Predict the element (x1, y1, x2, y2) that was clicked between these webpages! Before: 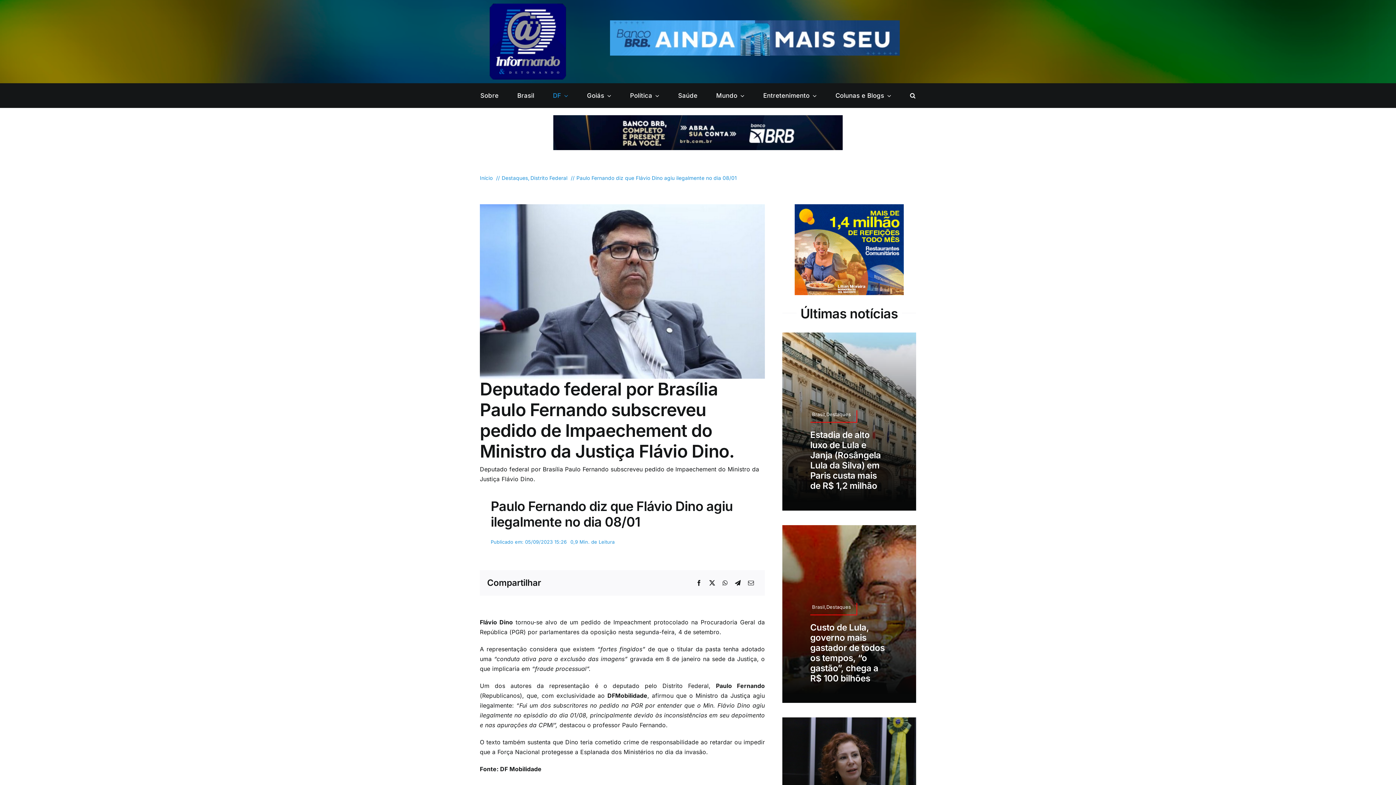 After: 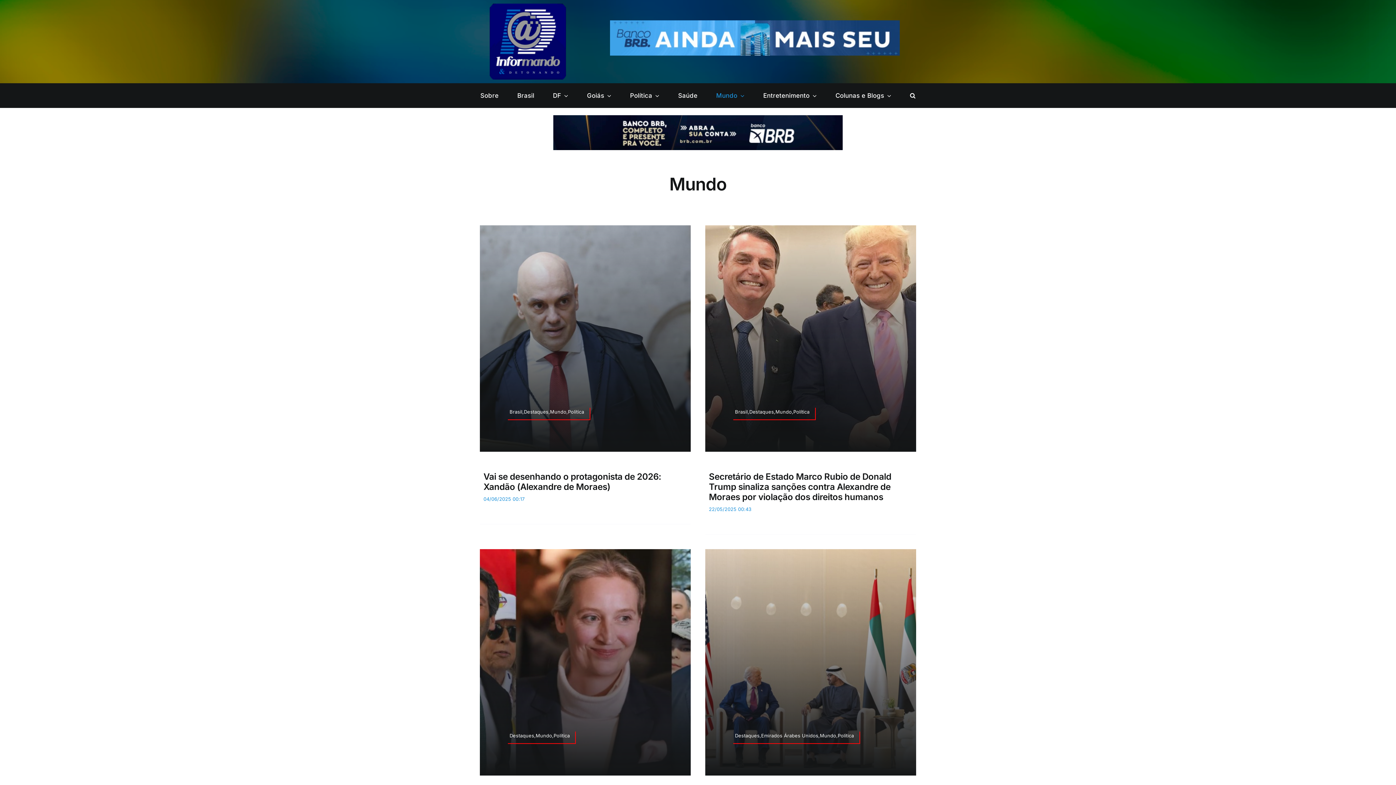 Action: bbox: (716, 83, 744, 108) label: Mundo